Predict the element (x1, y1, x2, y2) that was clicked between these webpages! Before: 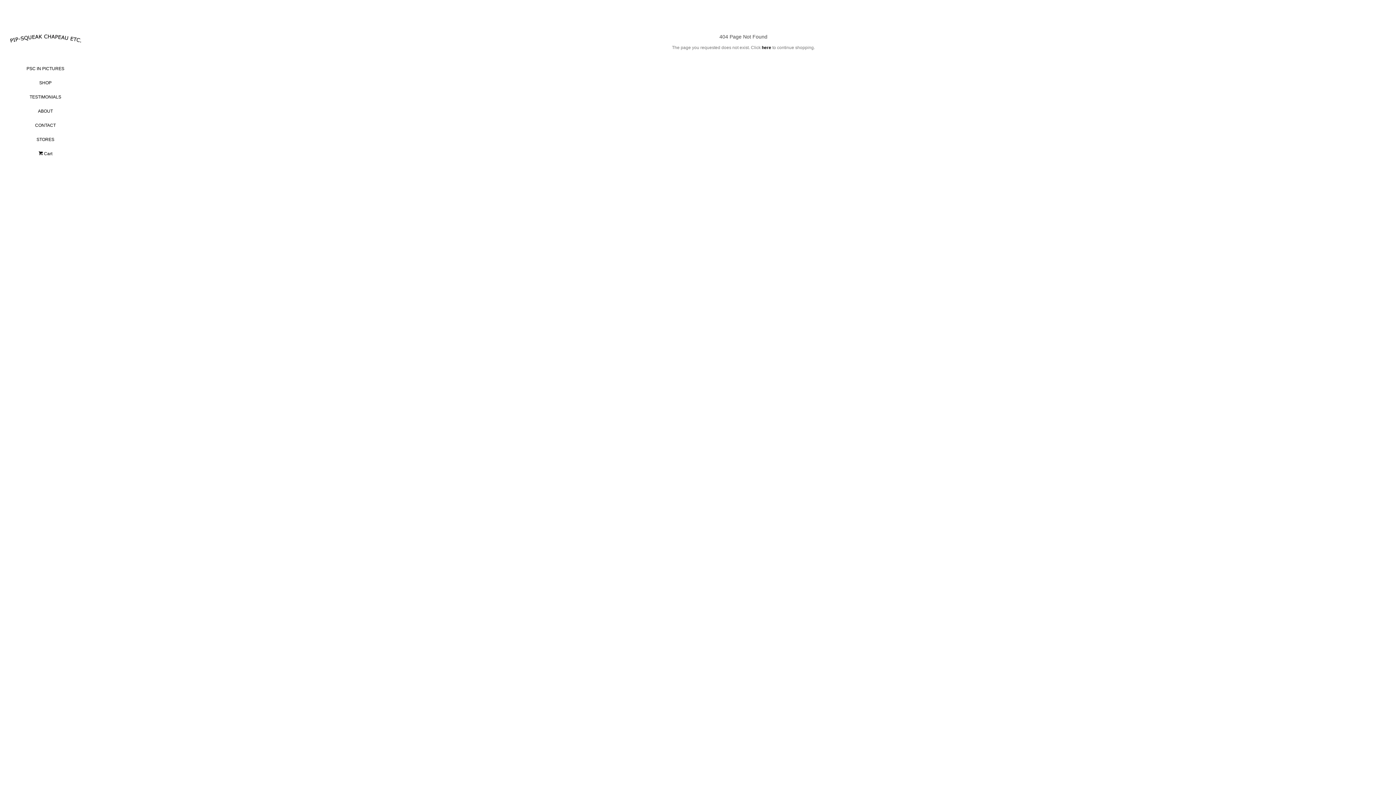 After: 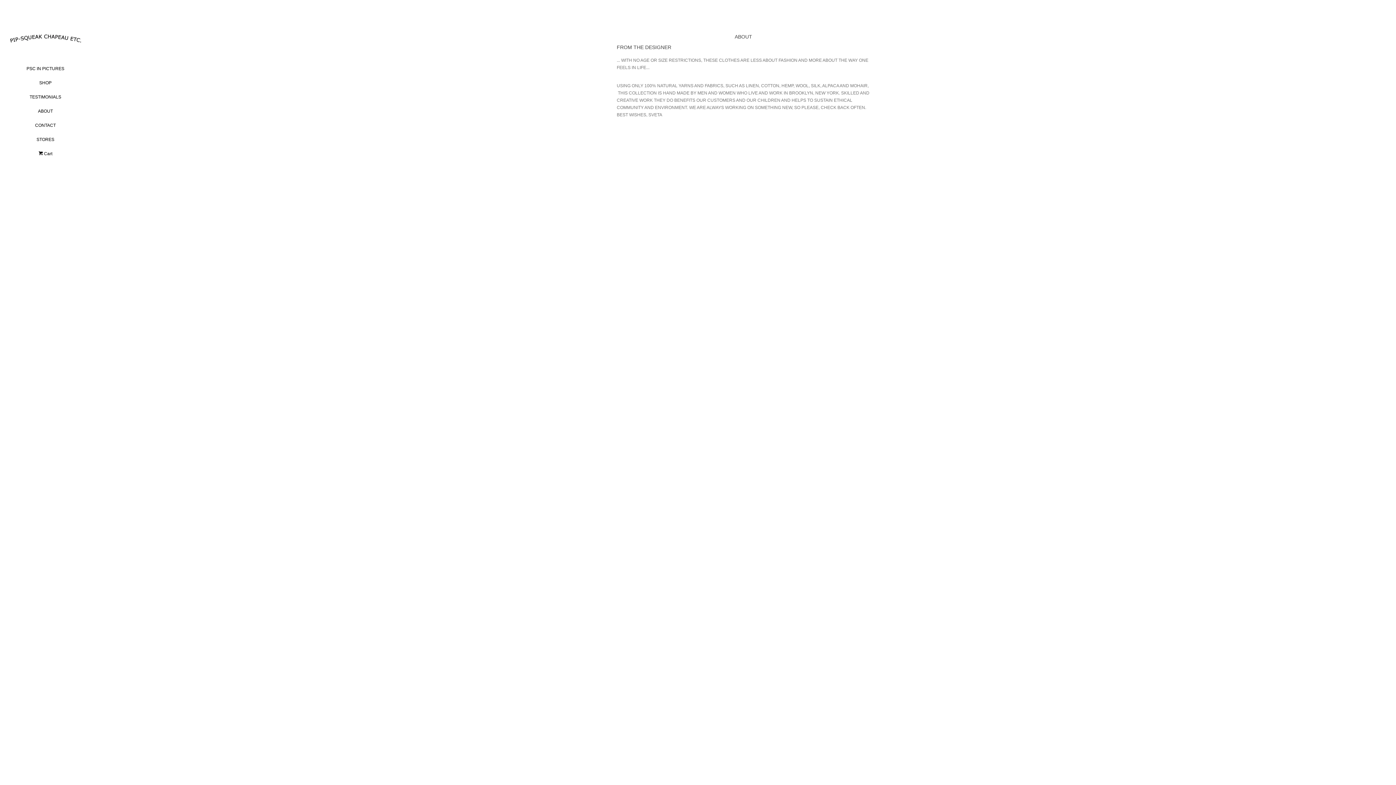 Action: label: ABOUT bbox: (16, 106, 74, 121)